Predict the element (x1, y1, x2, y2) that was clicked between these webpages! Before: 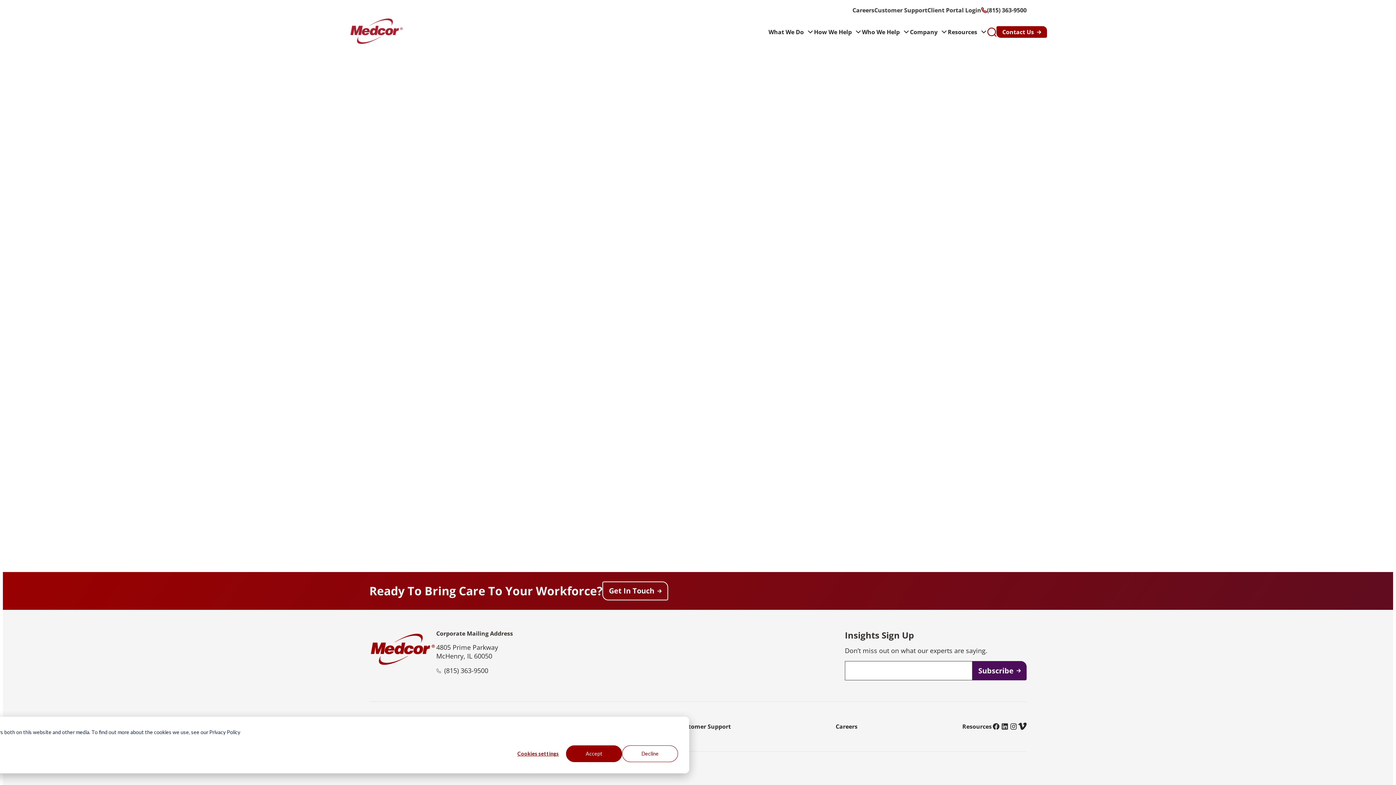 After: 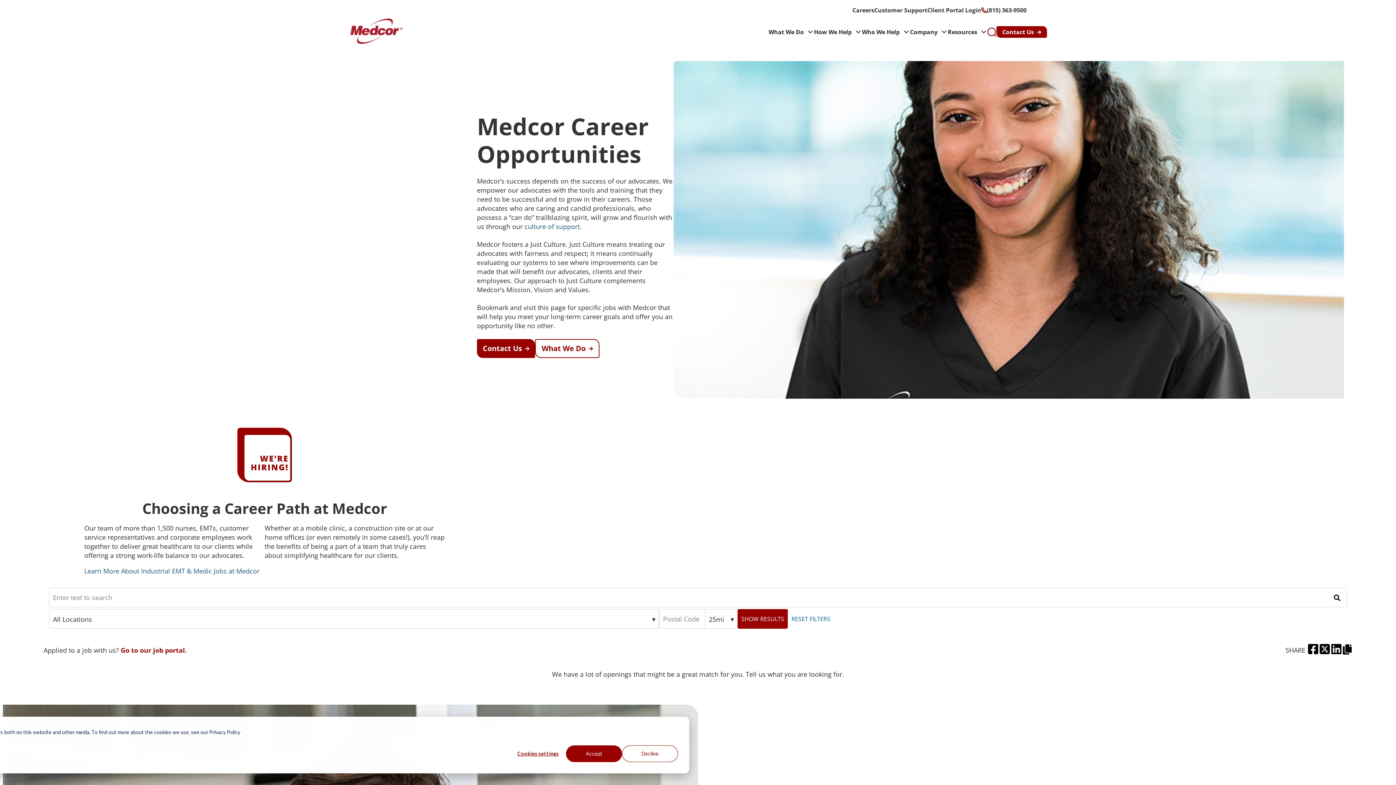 Action: bbox: (852, 7, 874, 13) label: Careers